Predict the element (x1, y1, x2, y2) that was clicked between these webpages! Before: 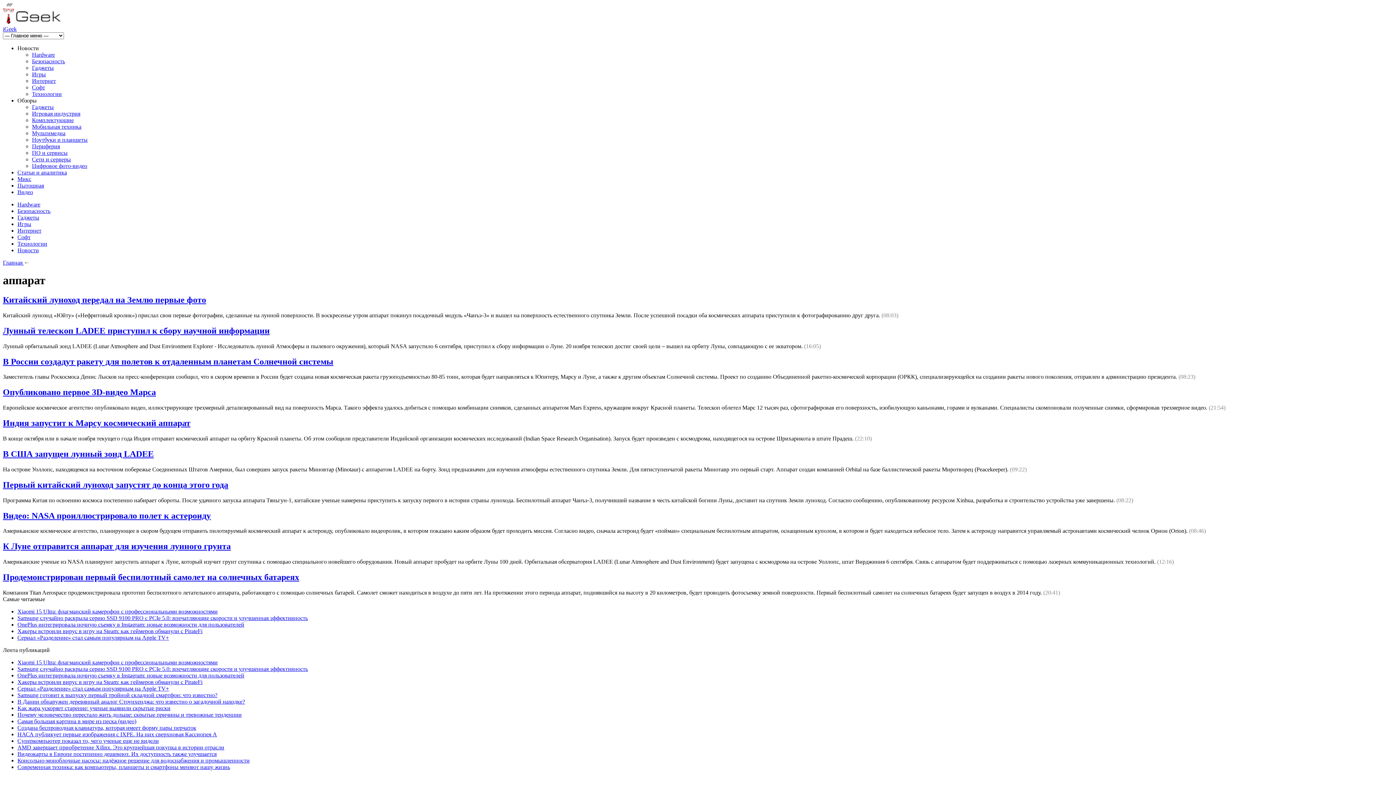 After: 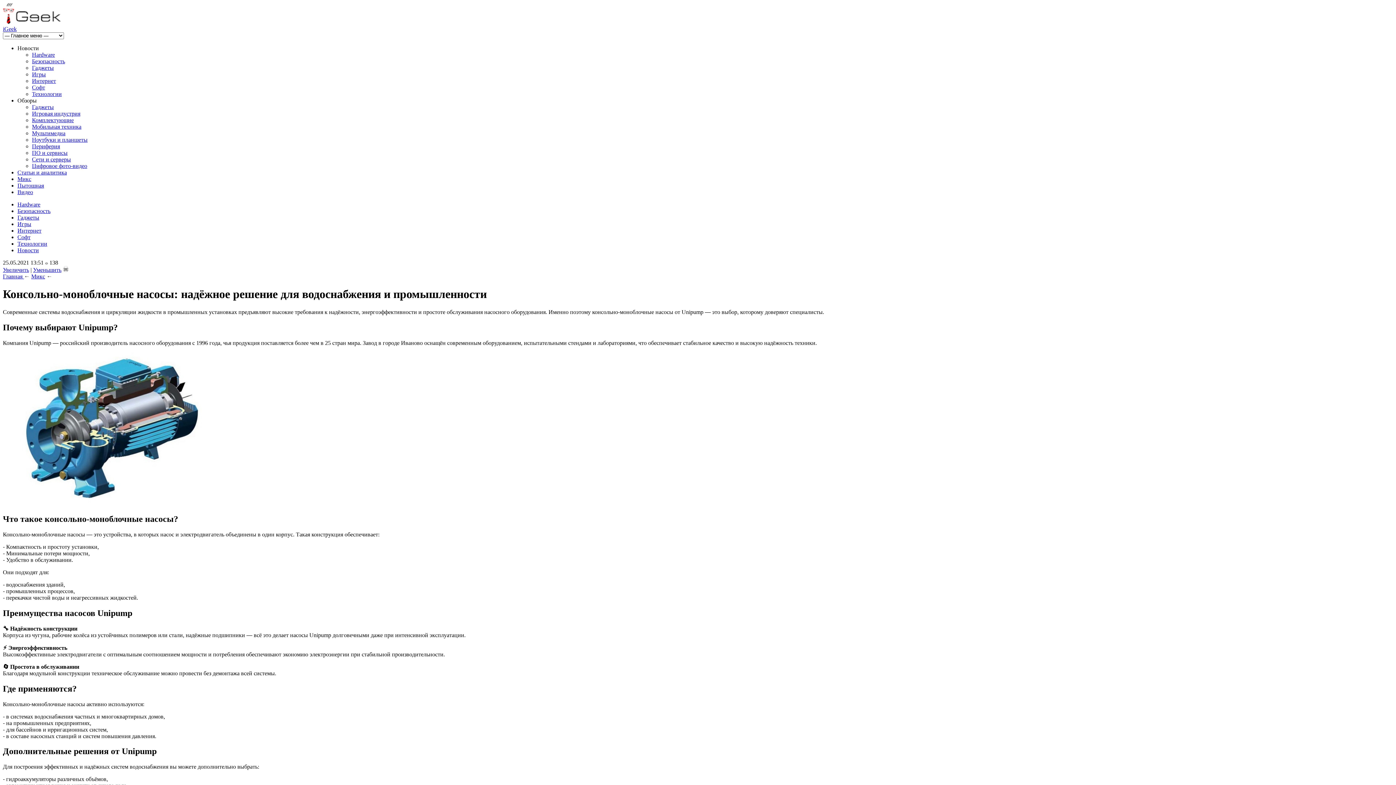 Action: bbox: (17, 757, 249, 764) label: Консольно-моноблочные насосы: надёжное решение для водоснабжения и промышленности